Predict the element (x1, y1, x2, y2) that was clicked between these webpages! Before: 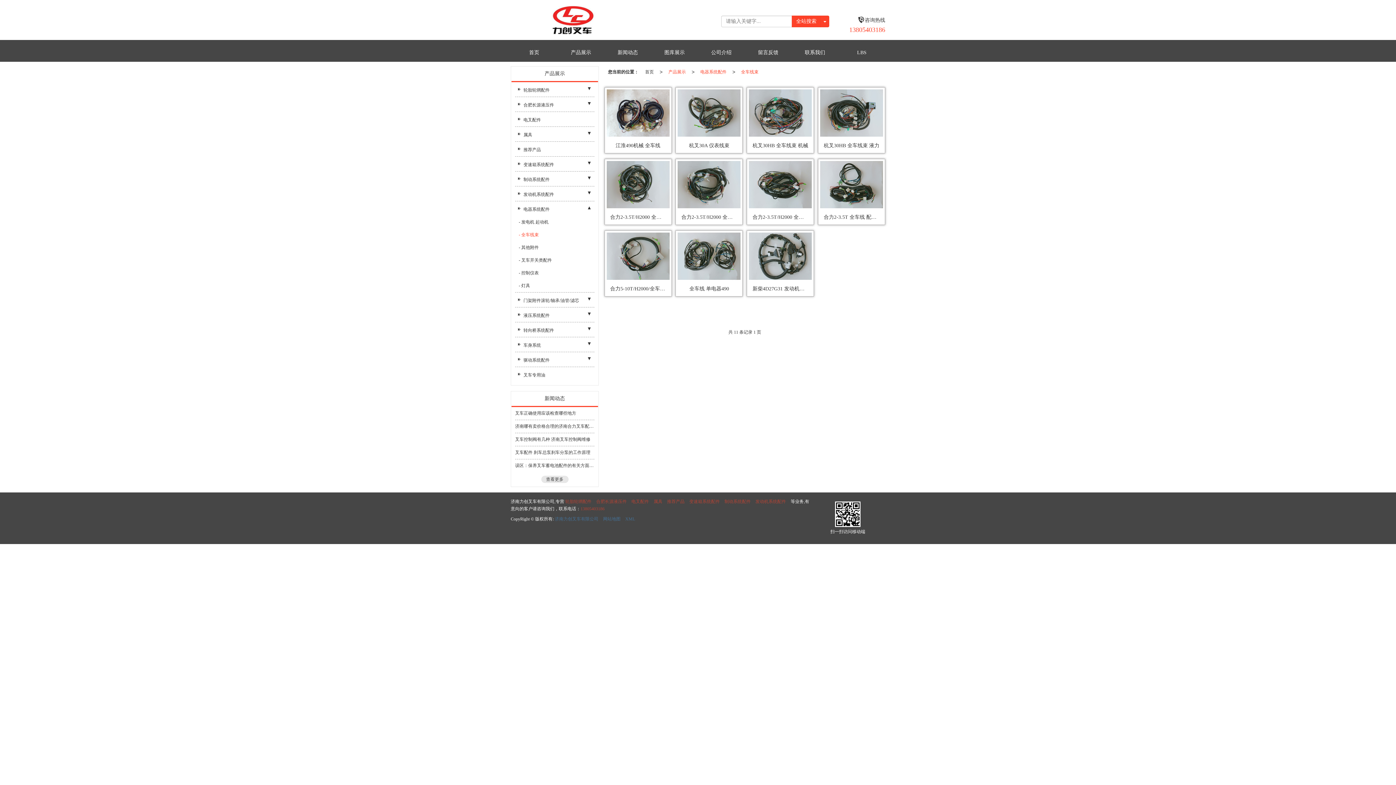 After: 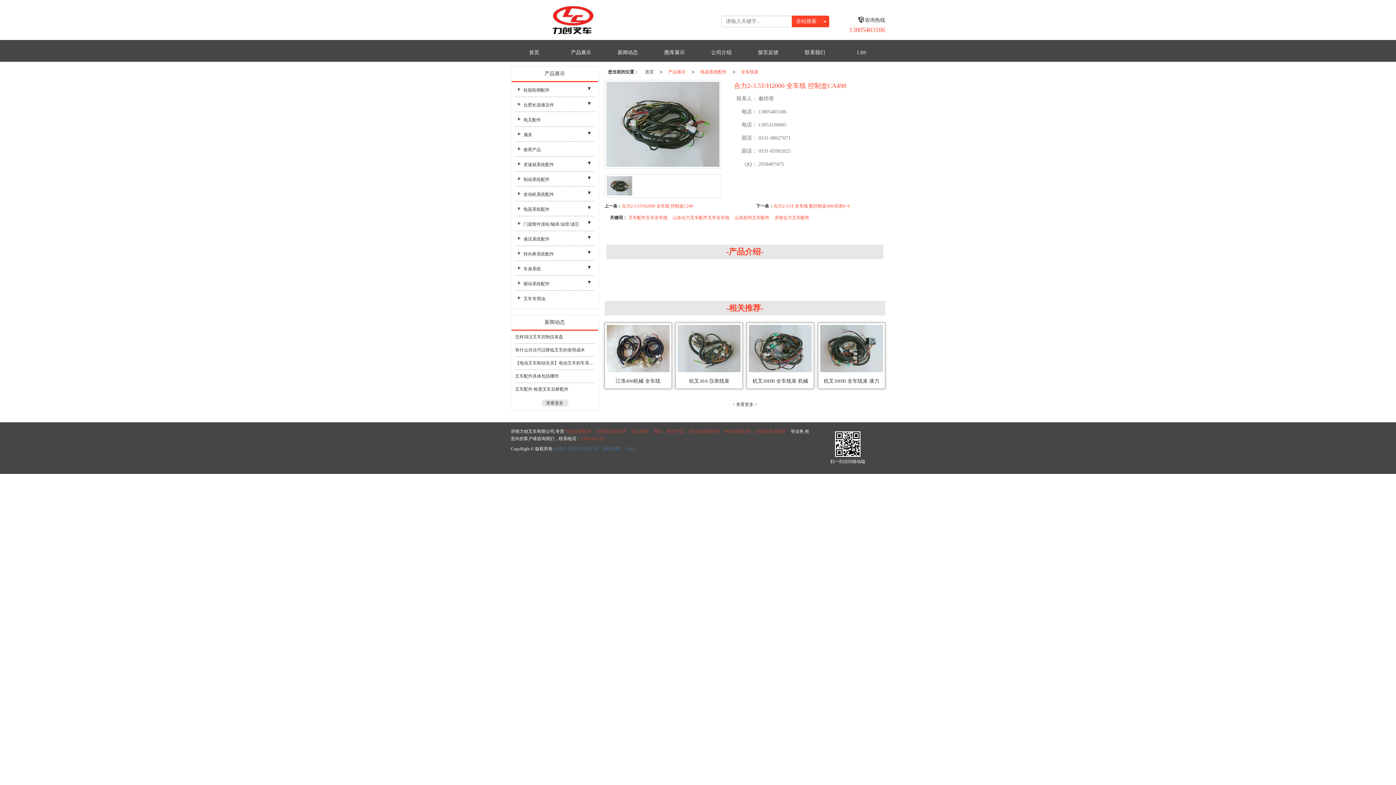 Action: label: 合力2-3.5T/H2000 全车线 控制盒CA498 bbox: (747, 159, 813, 224)